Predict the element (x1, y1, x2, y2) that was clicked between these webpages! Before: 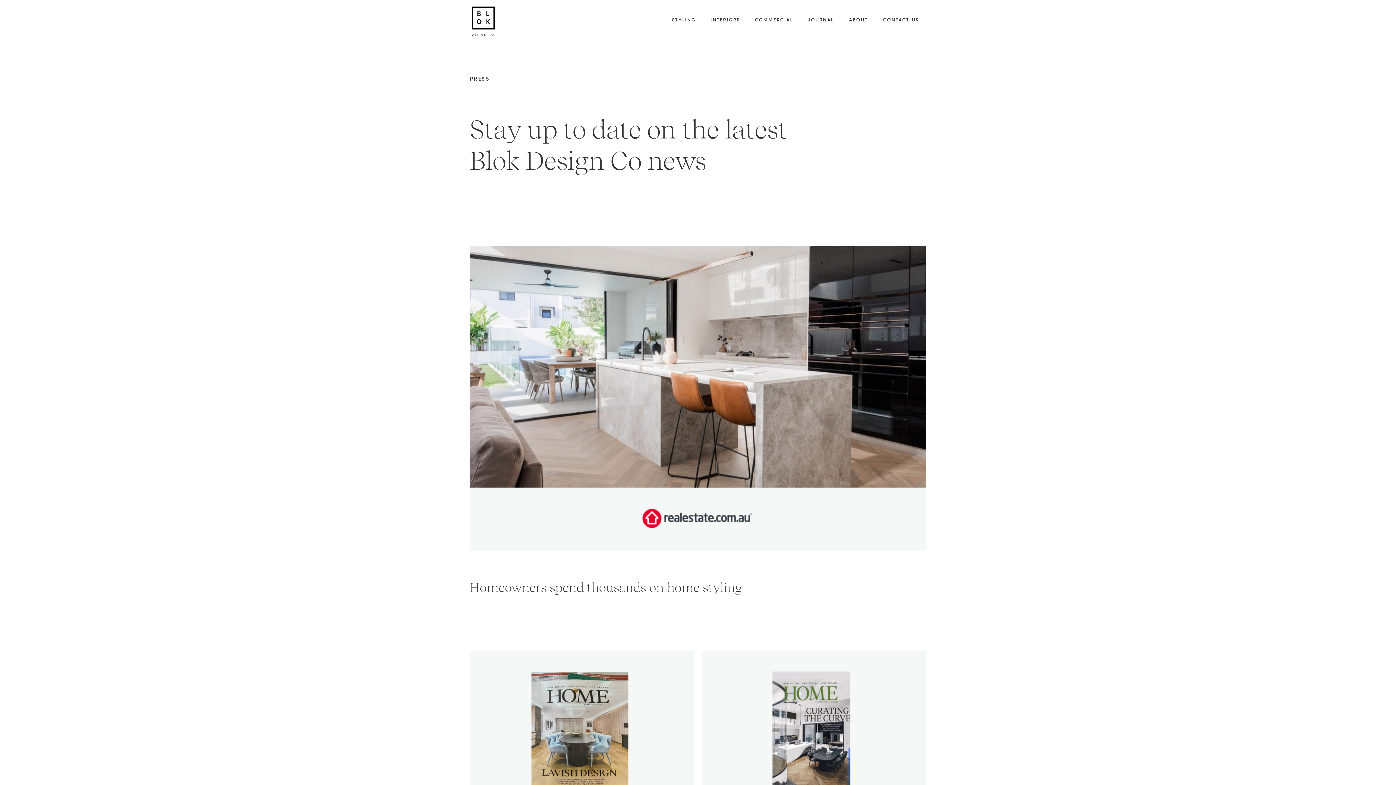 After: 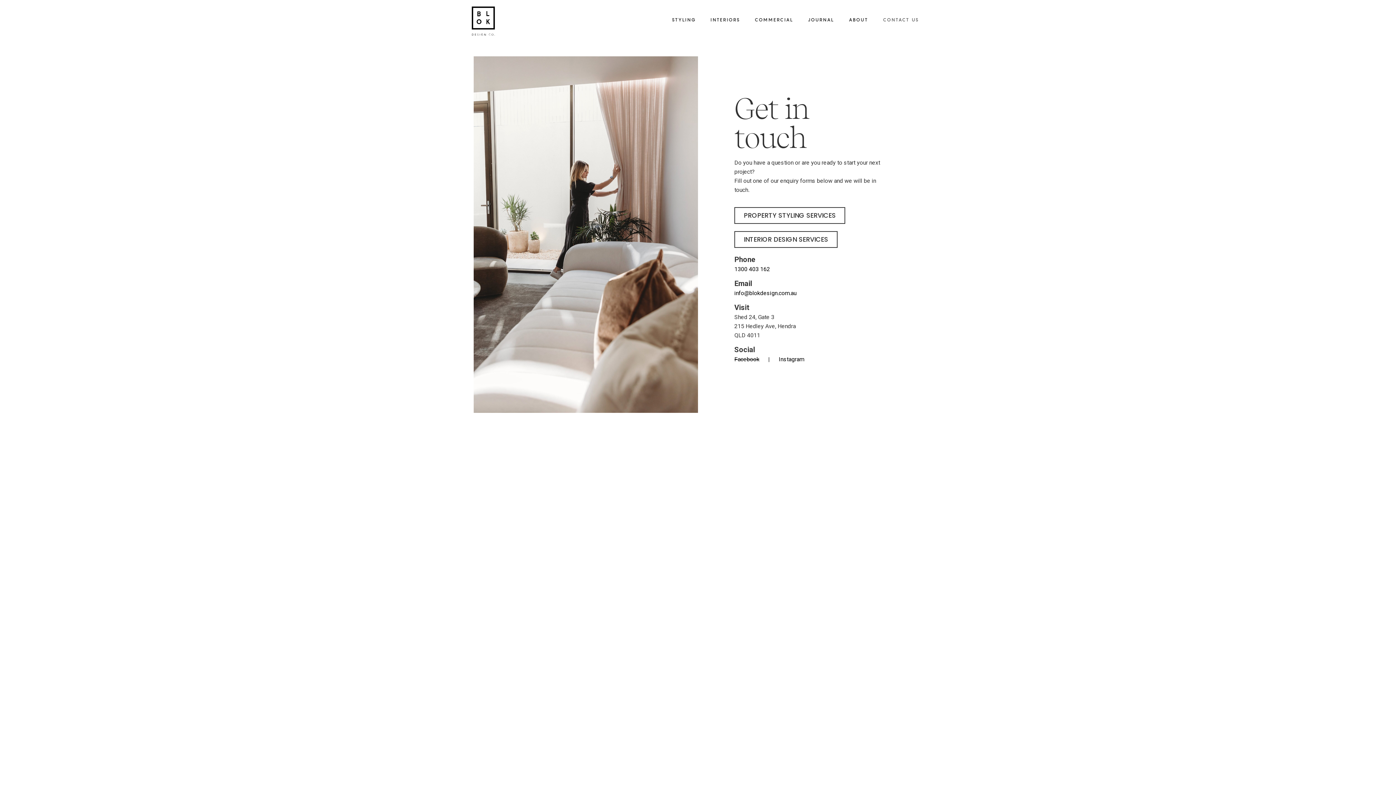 Action: label: CONTACT US bbox: (875, 0, 926, 40)